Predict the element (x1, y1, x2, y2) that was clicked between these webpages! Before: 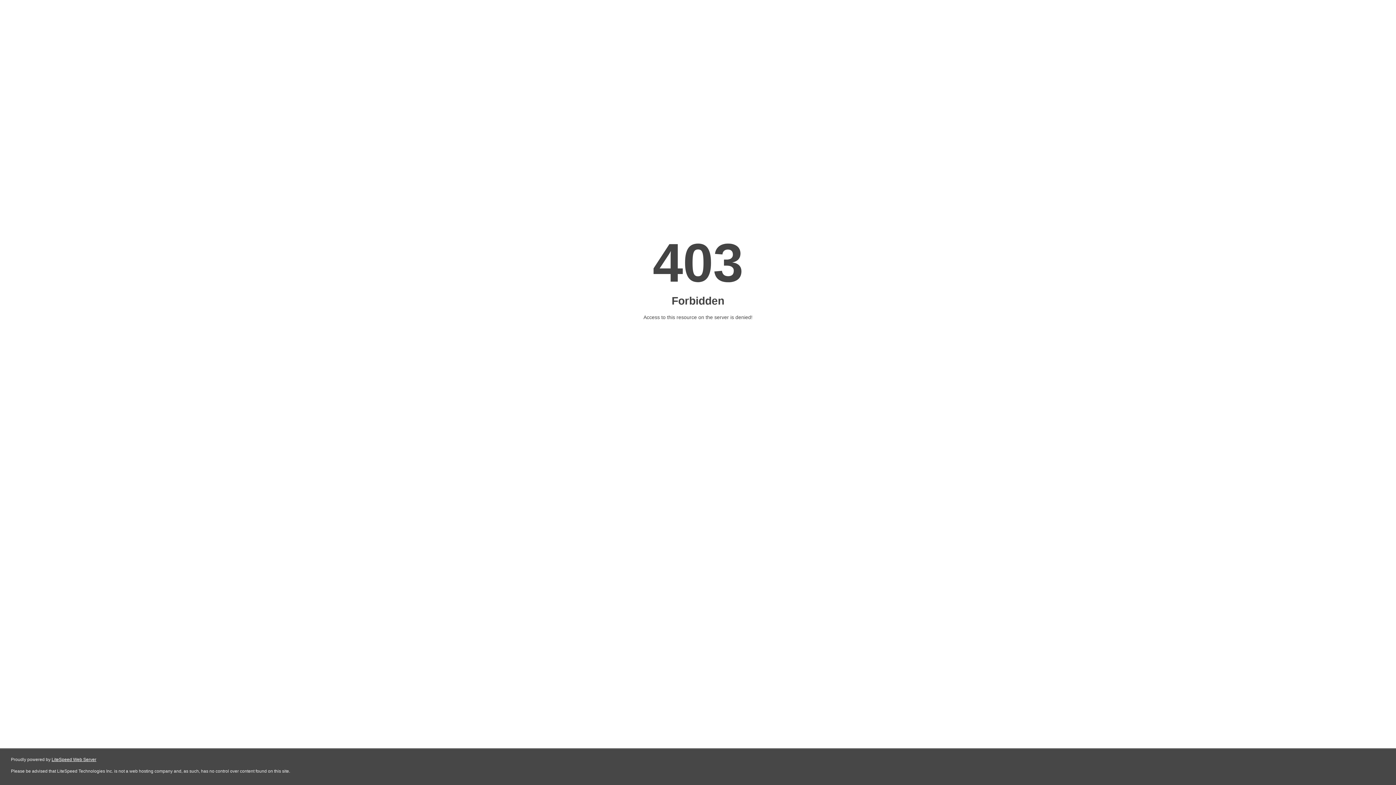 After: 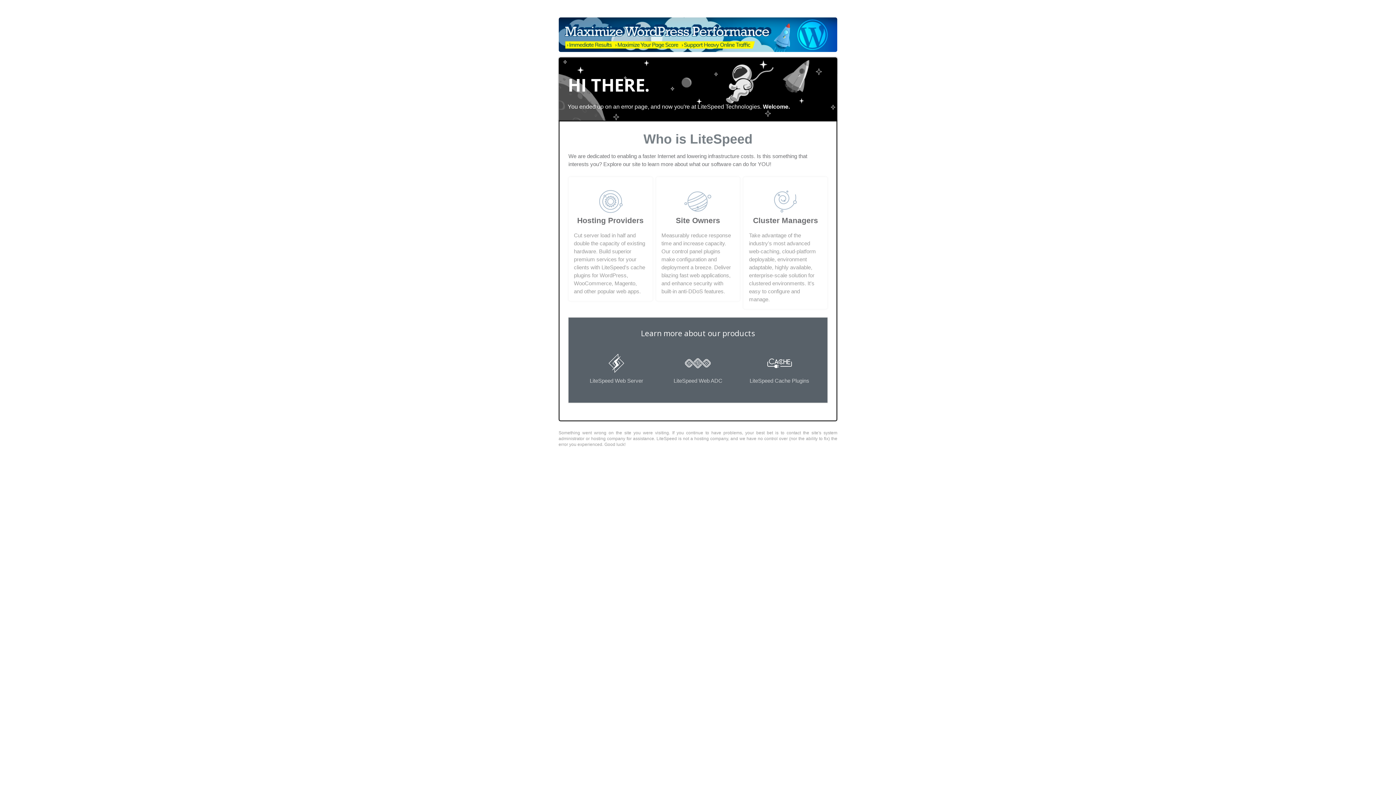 Action: bbox: (51, 757, 96, 762) label: LiteSpeed Web Server